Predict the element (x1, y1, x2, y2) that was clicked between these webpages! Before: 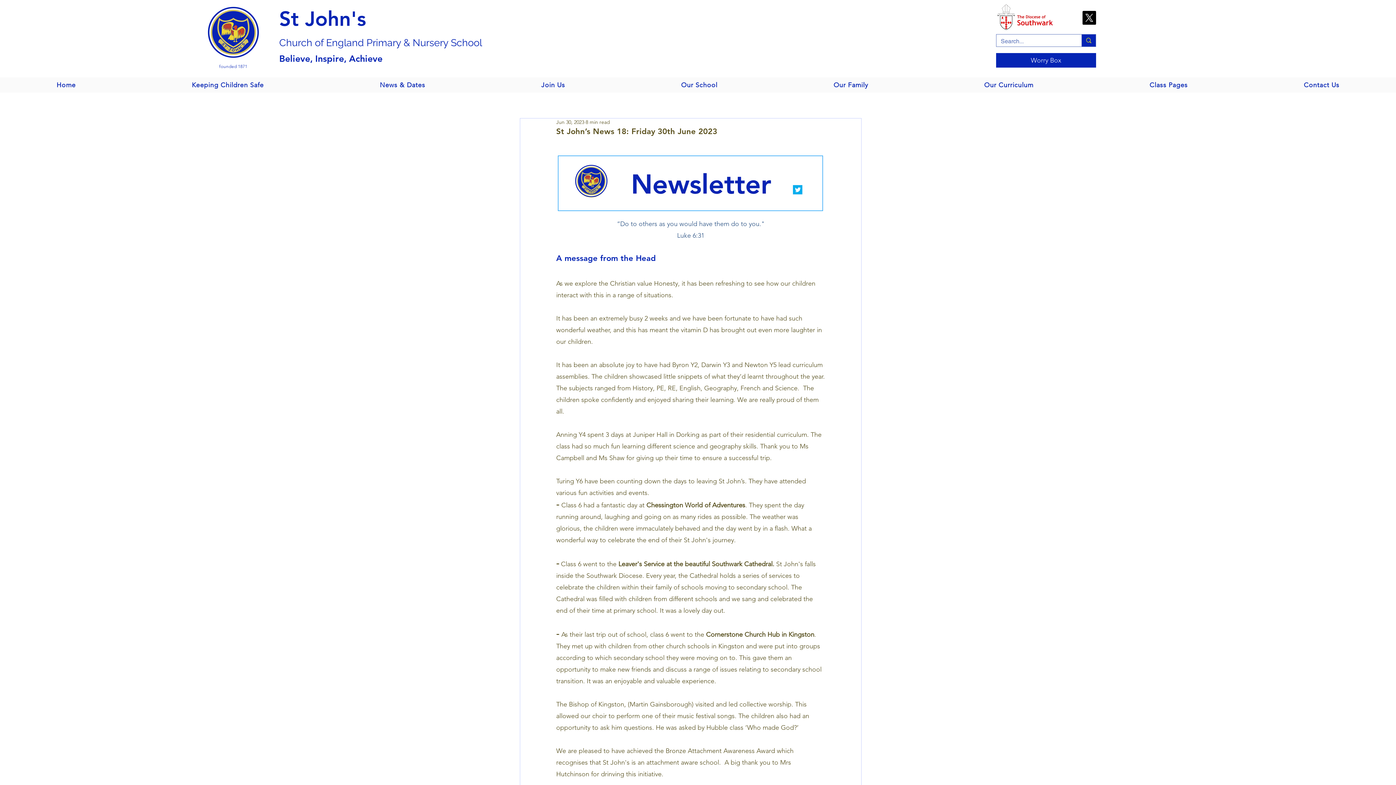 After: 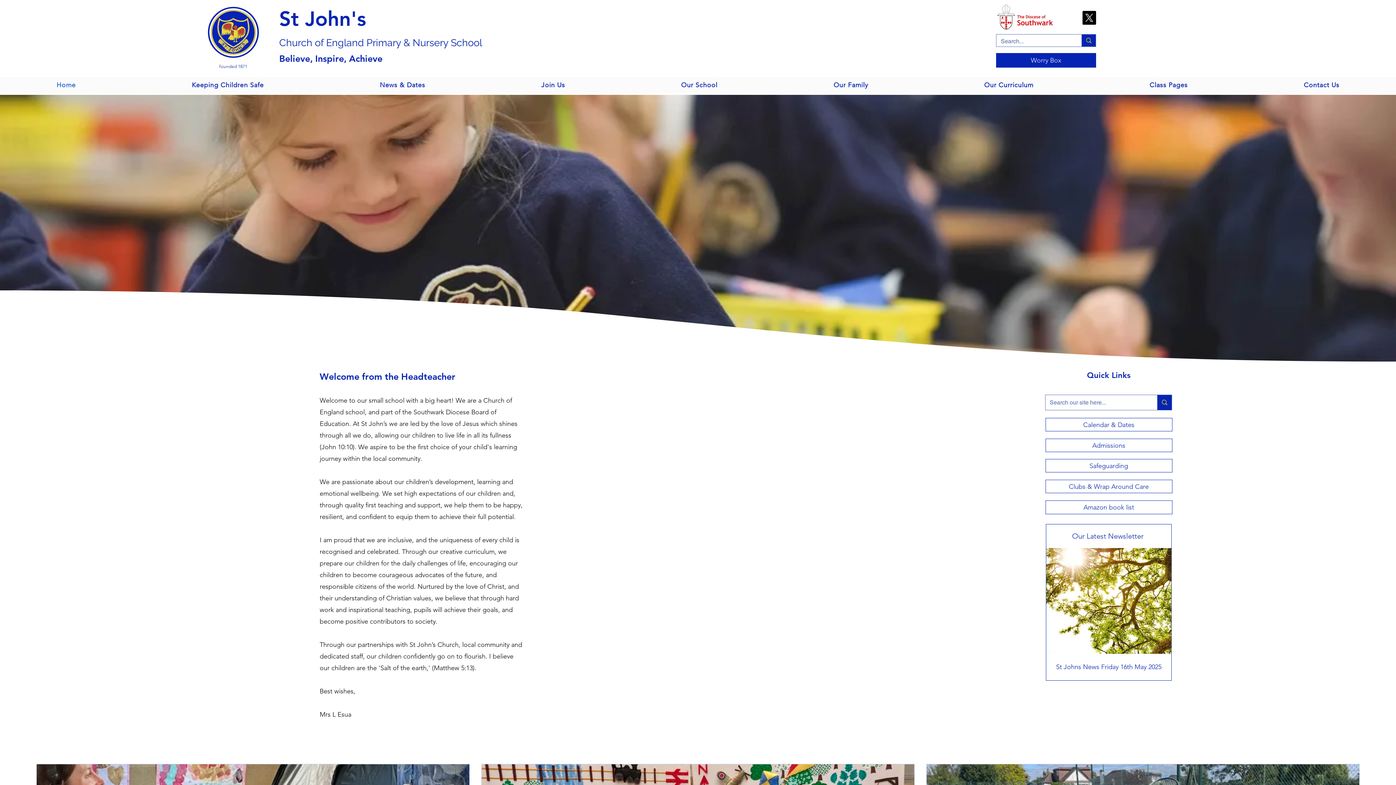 Action: bbox: (279, 37, 337, 48) label: Church of En